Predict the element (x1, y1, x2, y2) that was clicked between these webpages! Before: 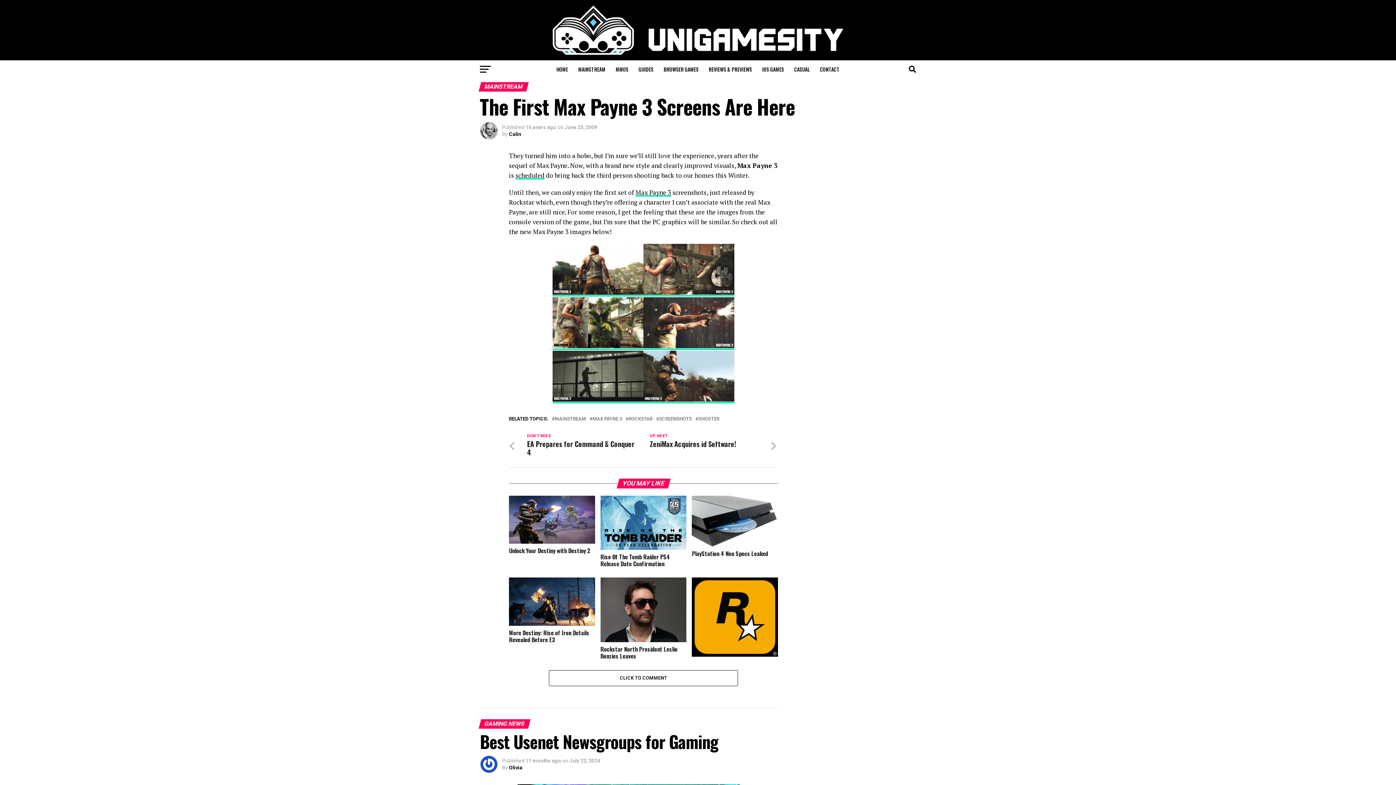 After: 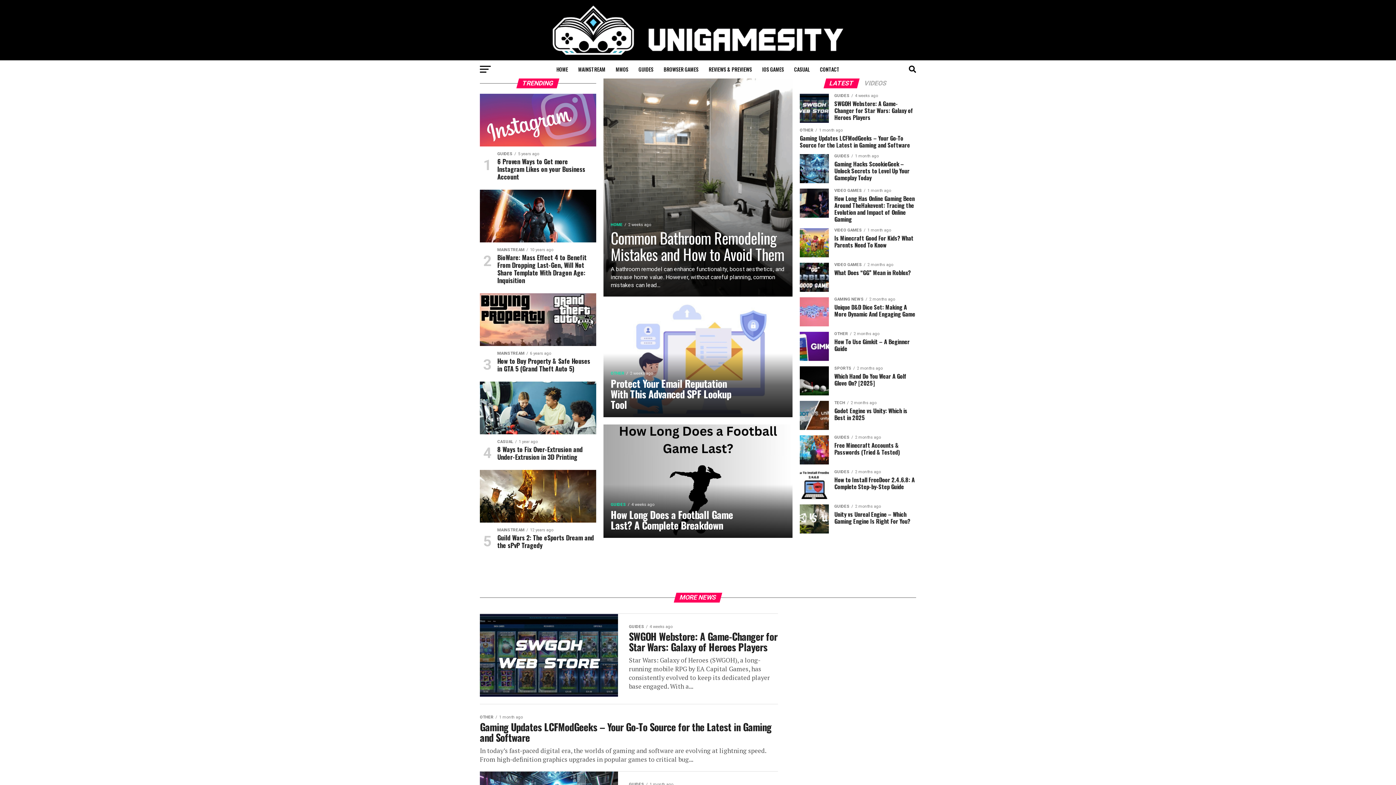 Action: label: HOME bbox: (552, 60, 572, 78)